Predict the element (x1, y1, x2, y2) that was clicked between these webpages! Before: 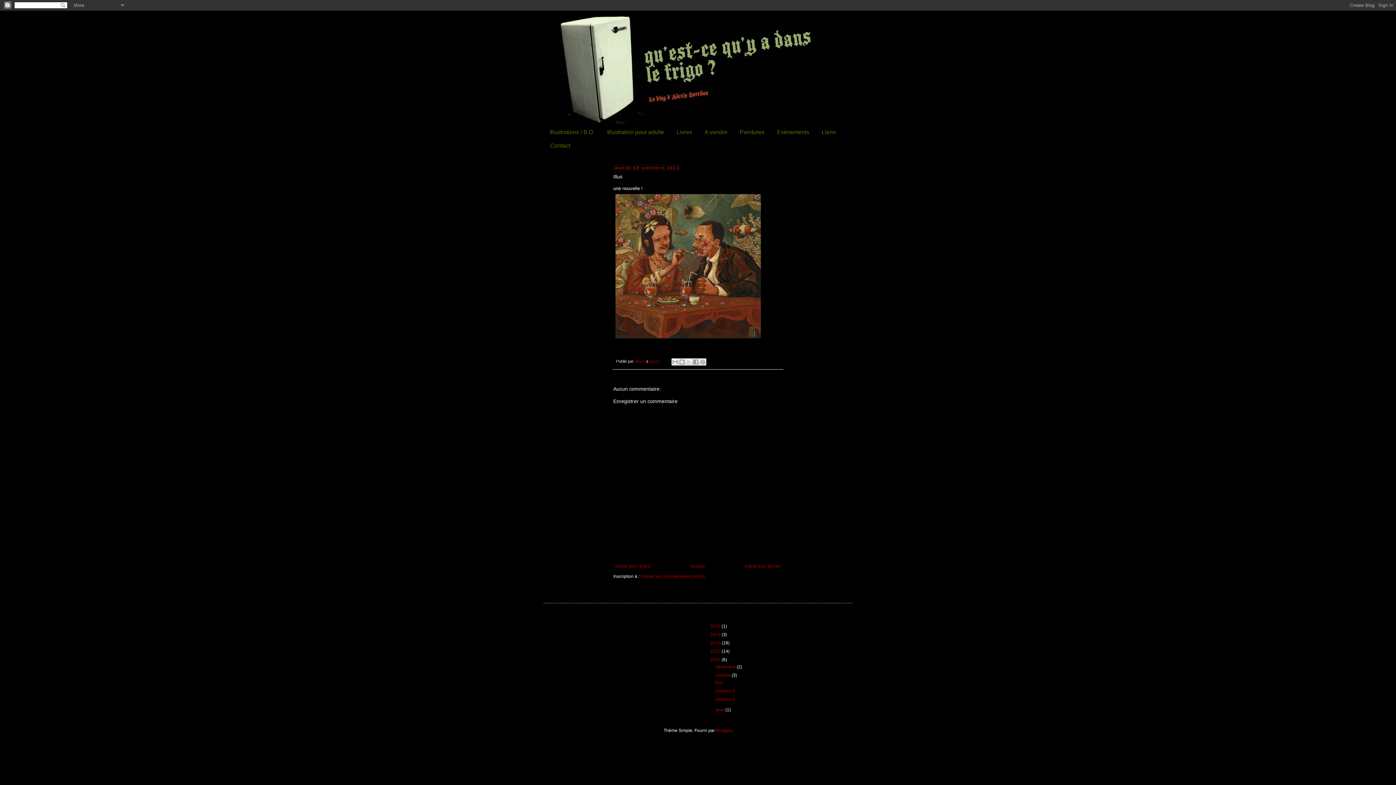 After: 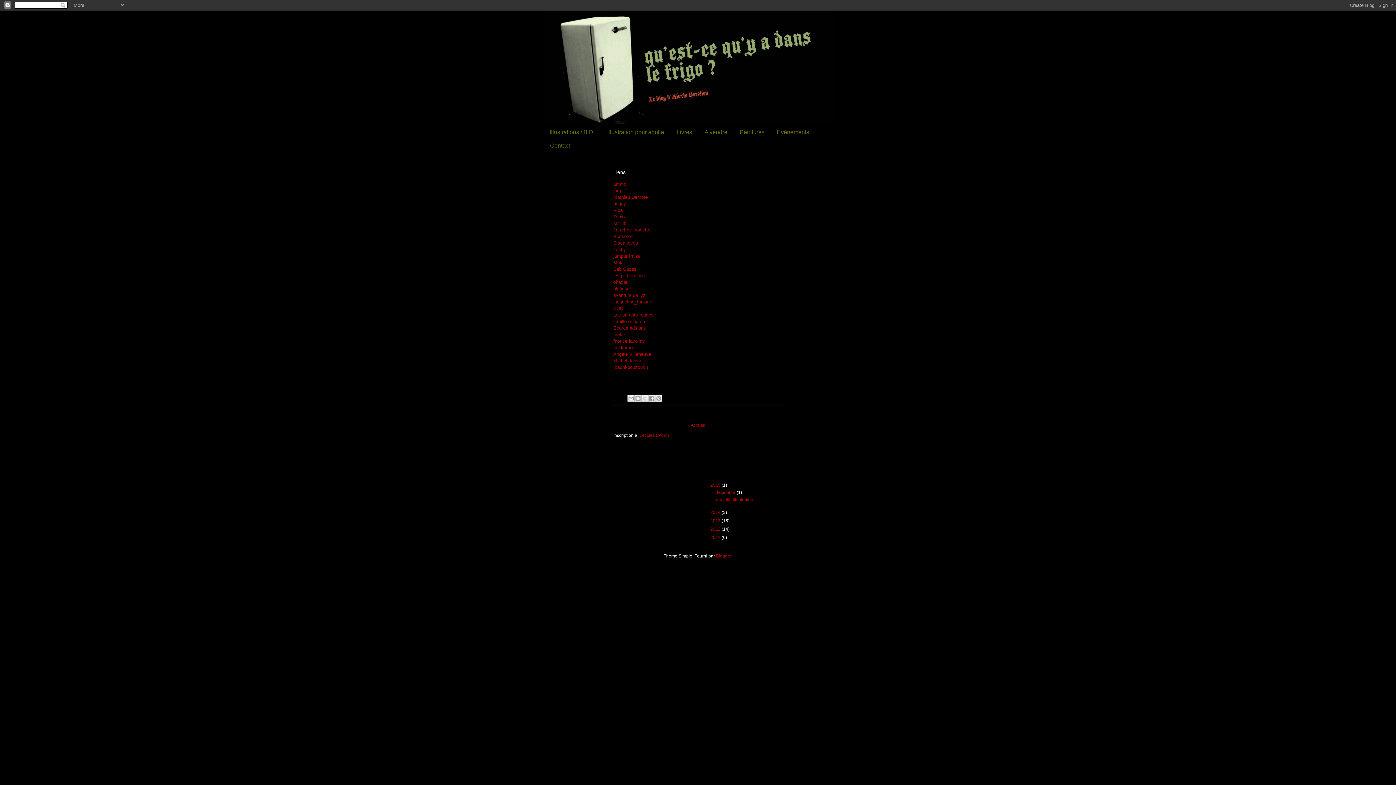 Action: bbox: (815, 125, 842, 138) label: Liens